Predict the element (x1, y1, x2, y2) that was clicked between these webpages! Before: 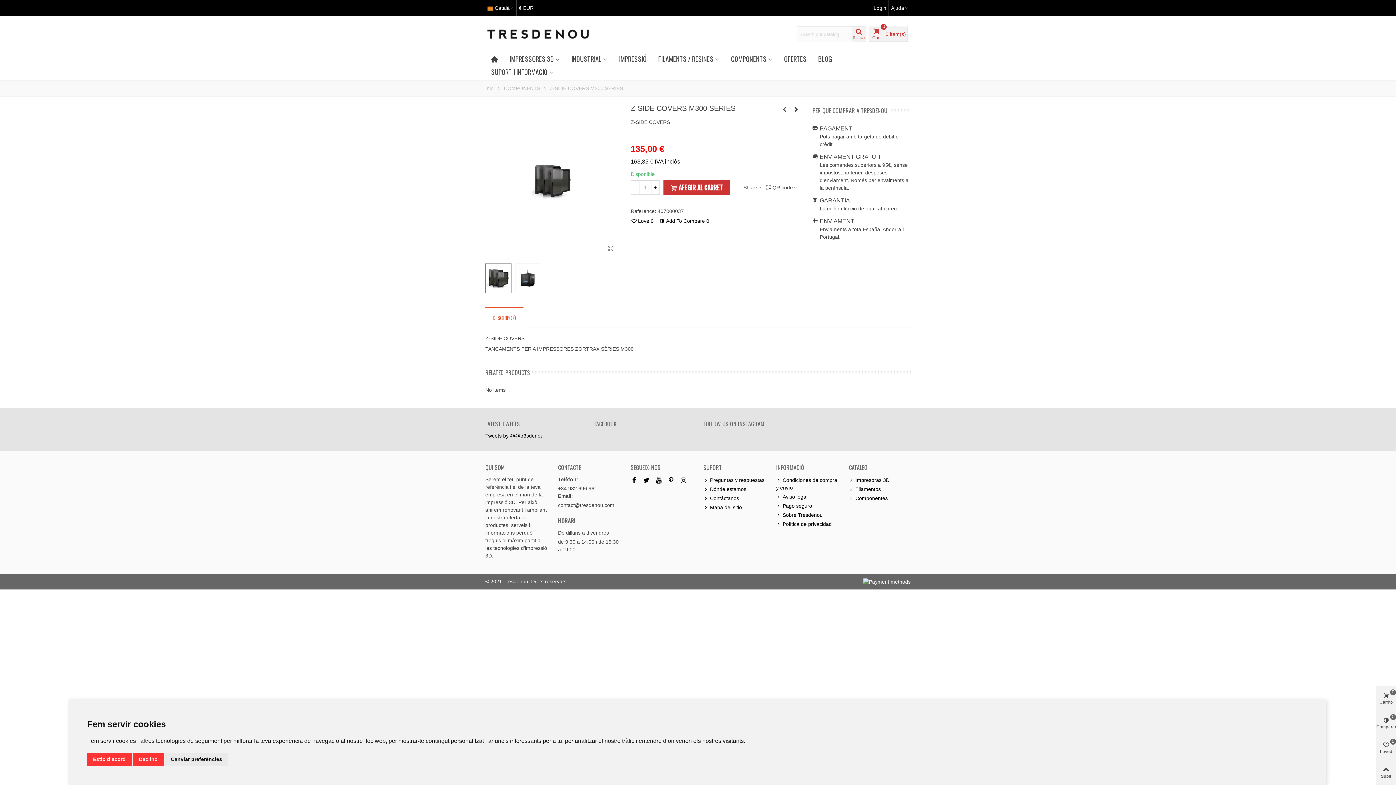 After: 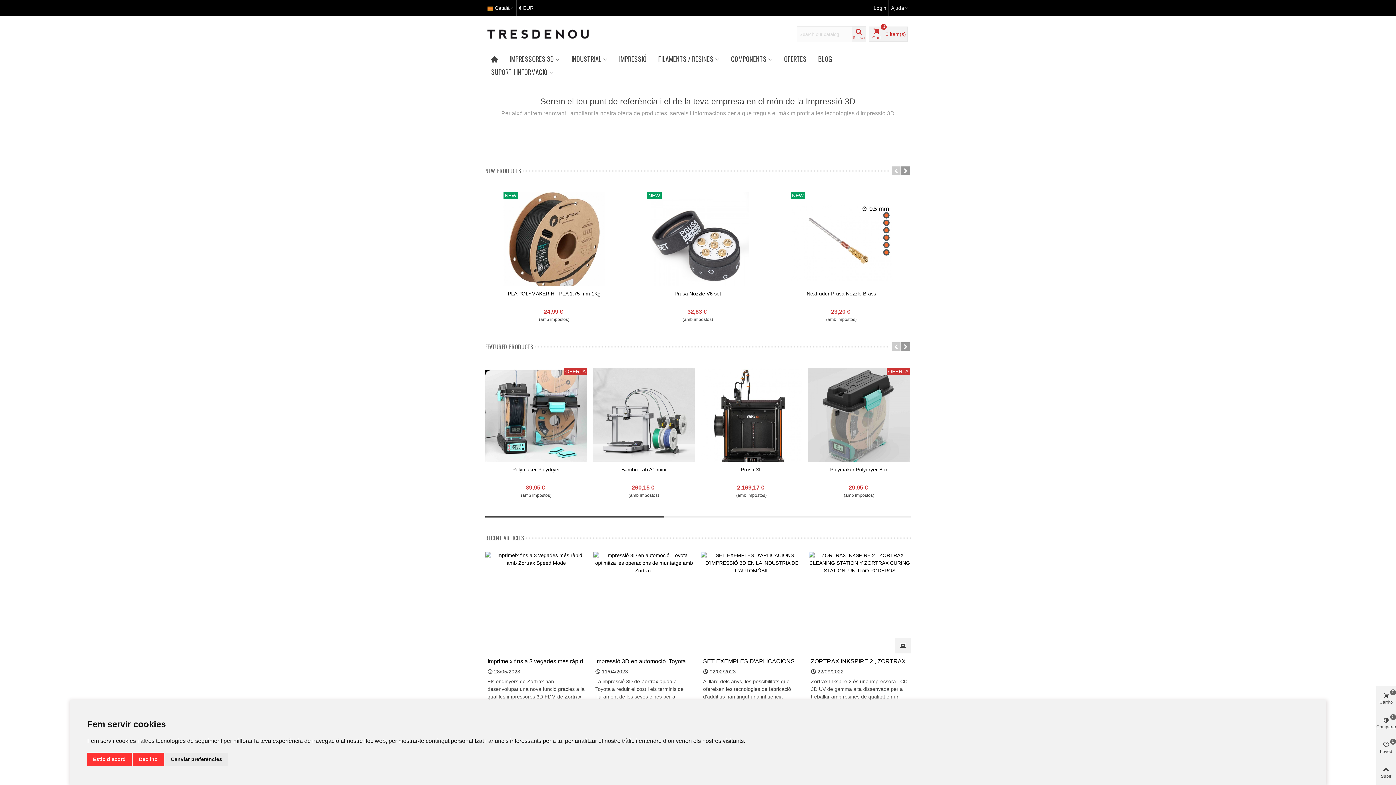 Action: bbox: (485, 52, 503, 65)